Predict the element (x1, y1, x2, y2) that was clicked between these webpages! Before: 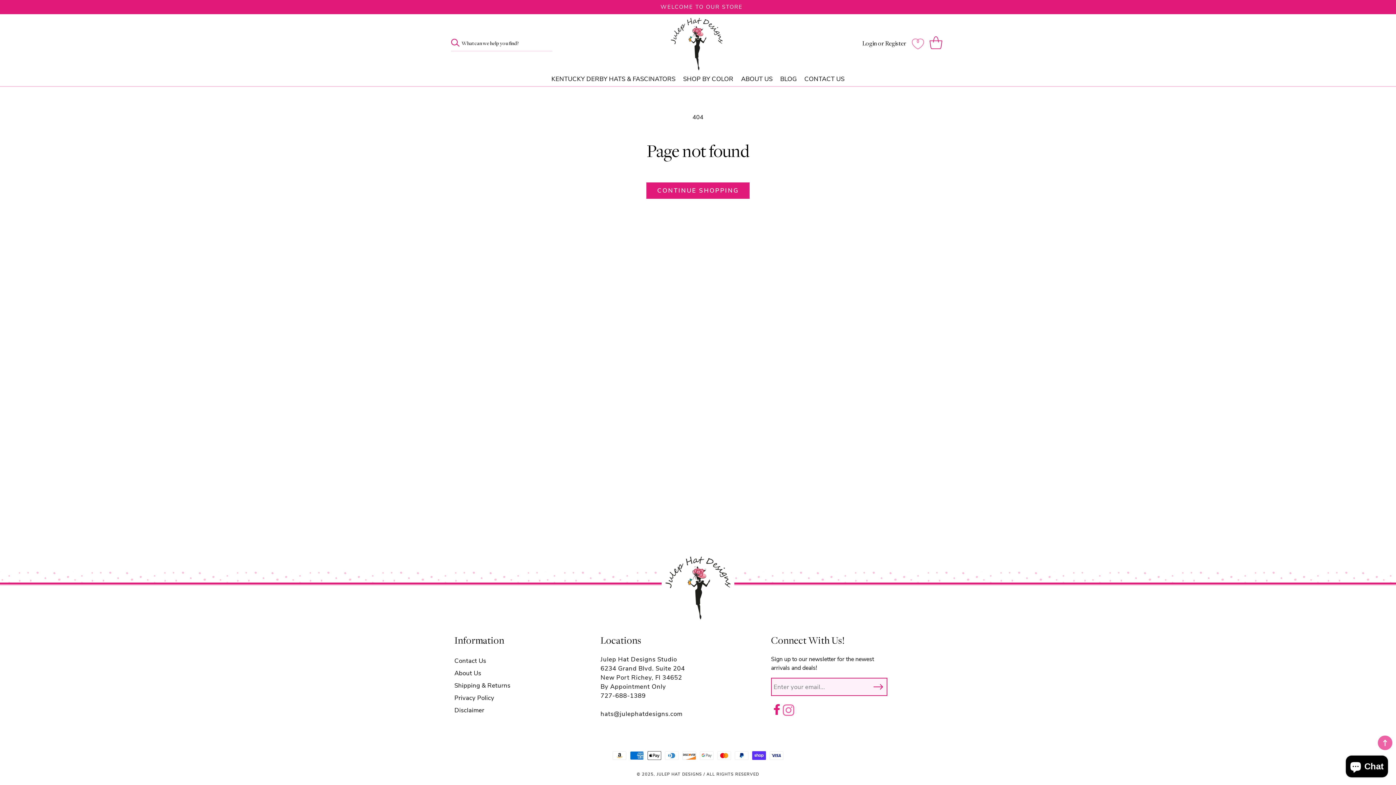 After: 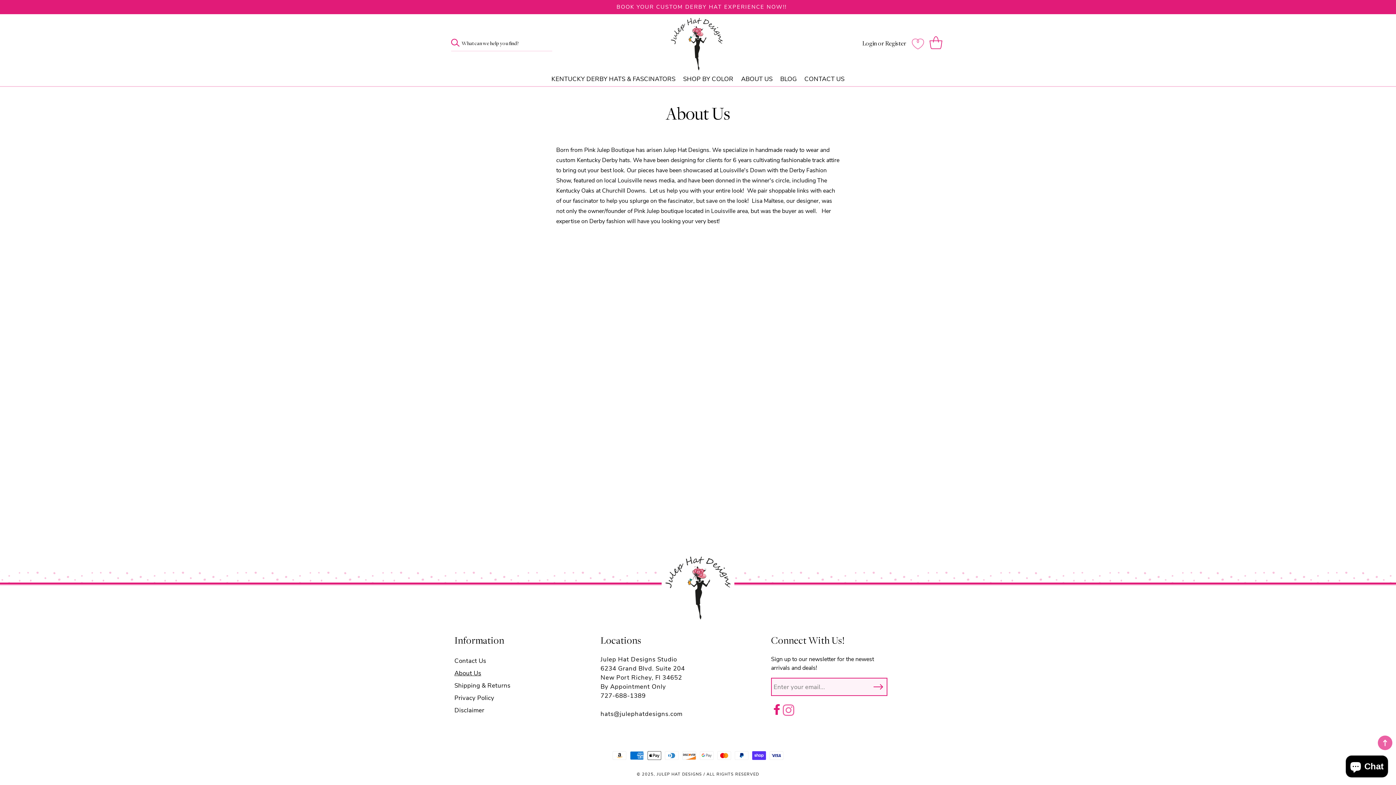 Action: label: ABOUT US bbox: (741, 75, 772, 83)